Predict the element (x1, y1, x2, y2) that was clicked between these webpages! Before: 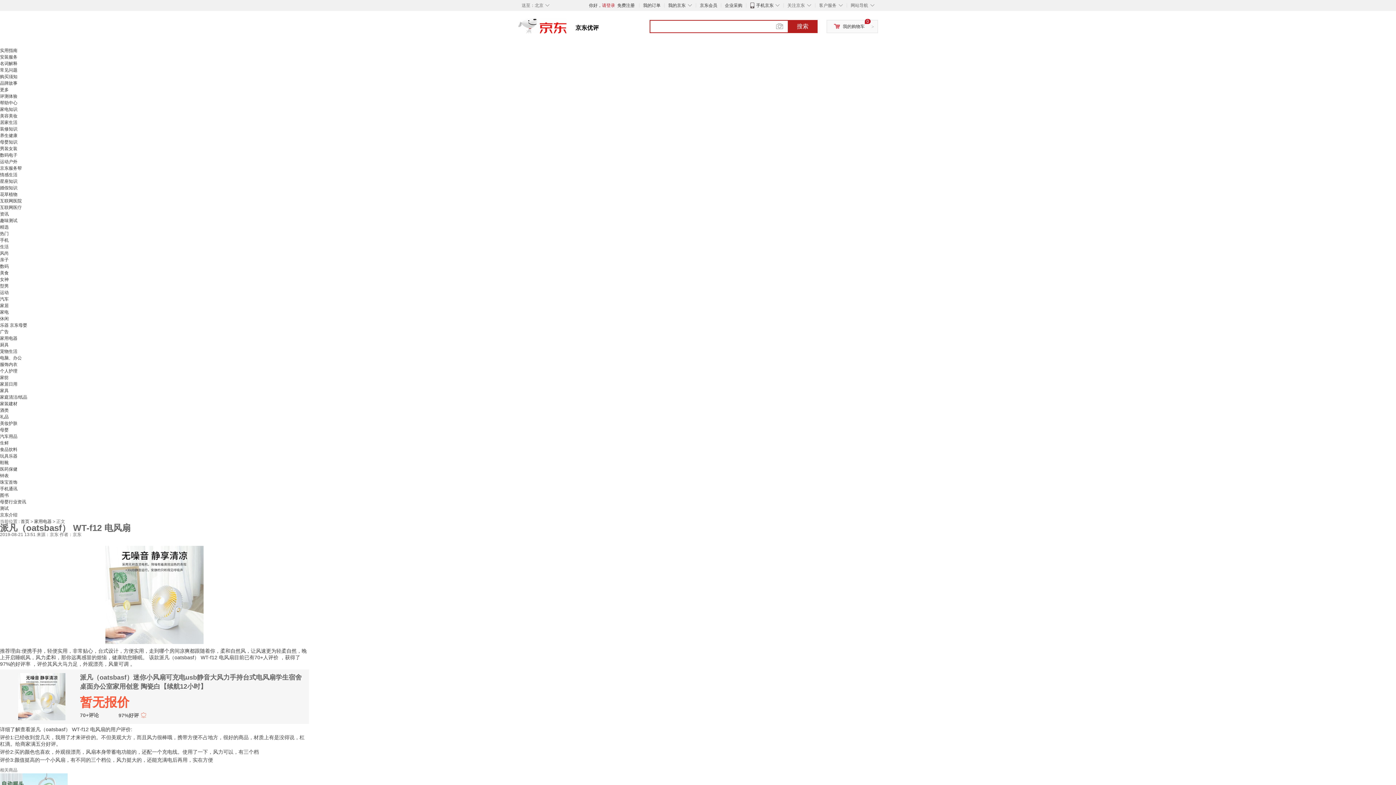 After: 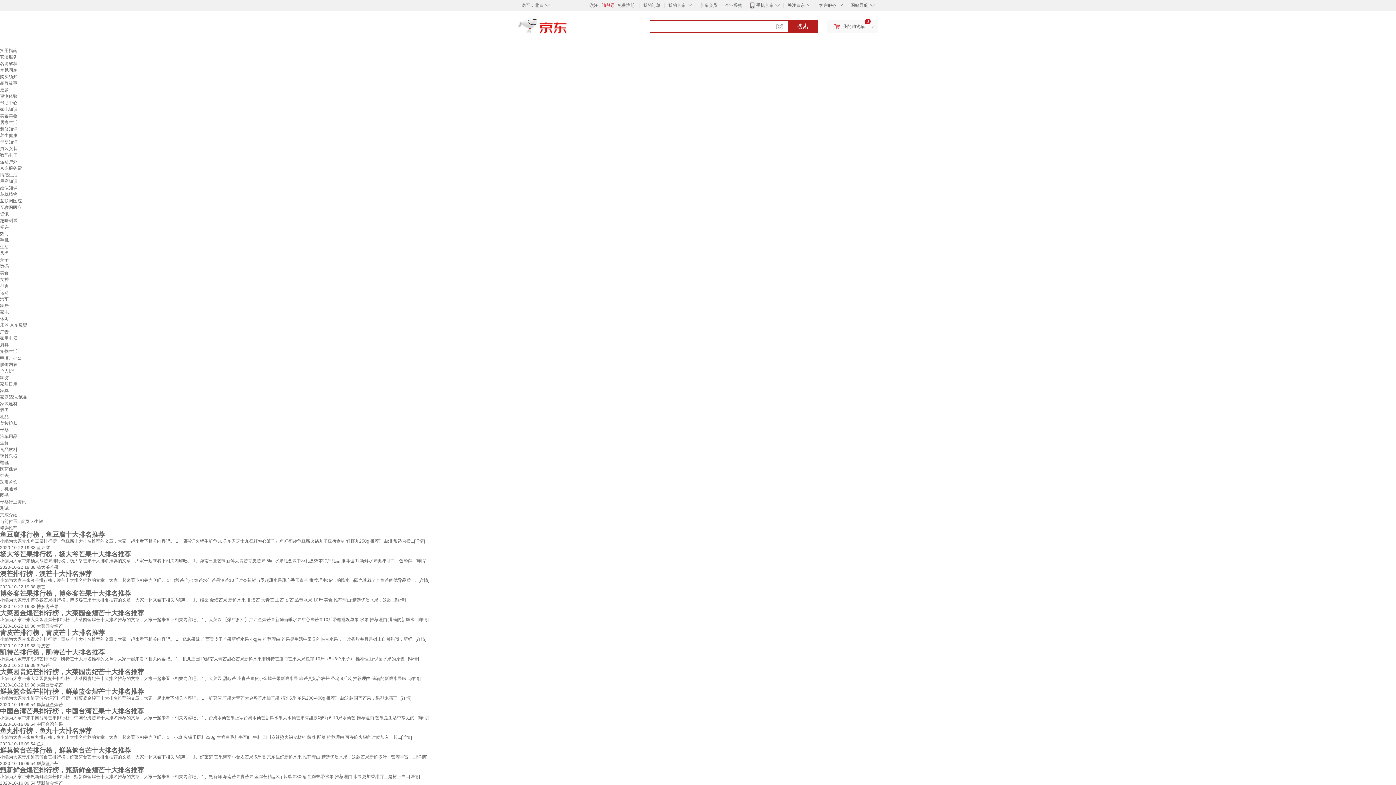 Action: bbox: (0, 440, 8, 445) label: 生鲜